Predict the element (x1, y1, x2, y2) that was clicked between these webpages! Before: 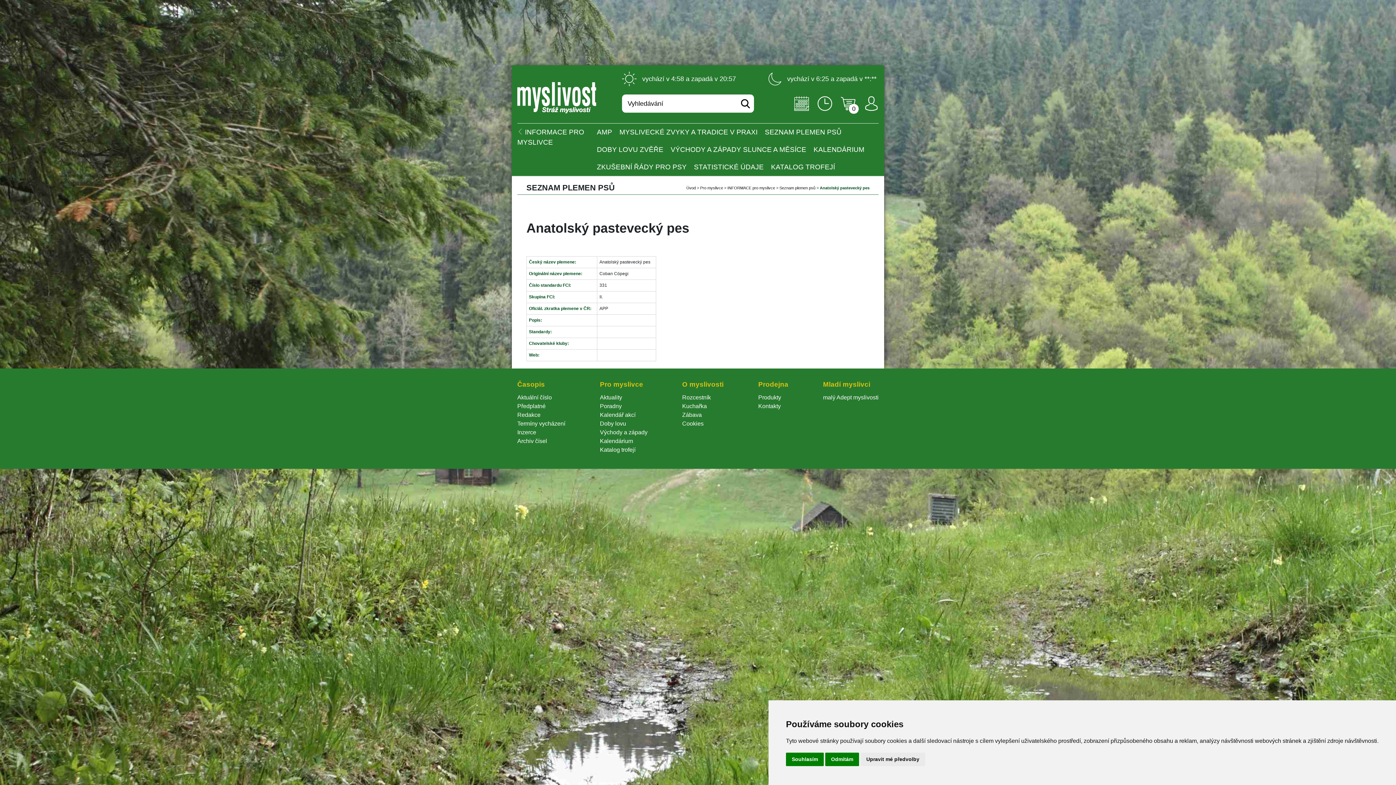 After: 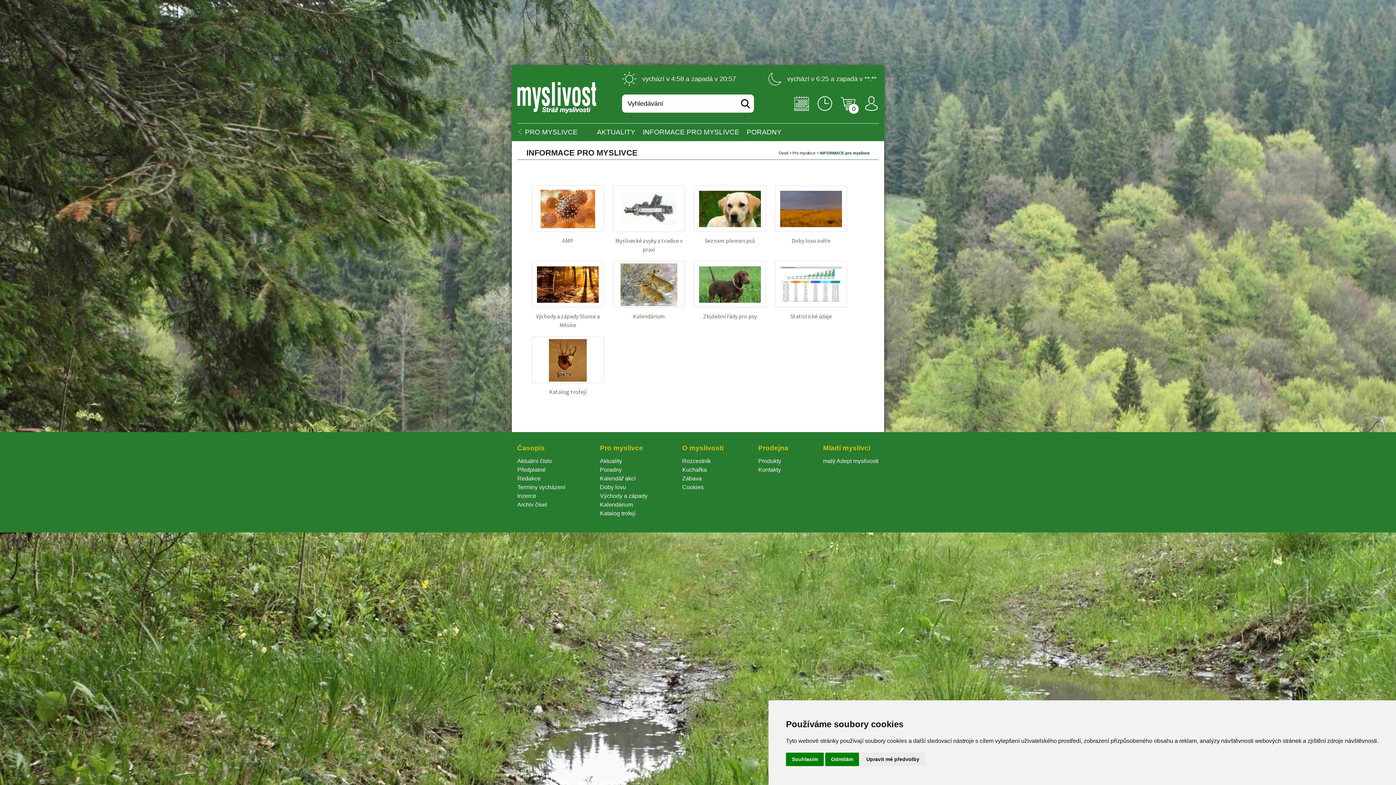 Action: bbox: (700, 185, 723, 190) label: Pro myslivce